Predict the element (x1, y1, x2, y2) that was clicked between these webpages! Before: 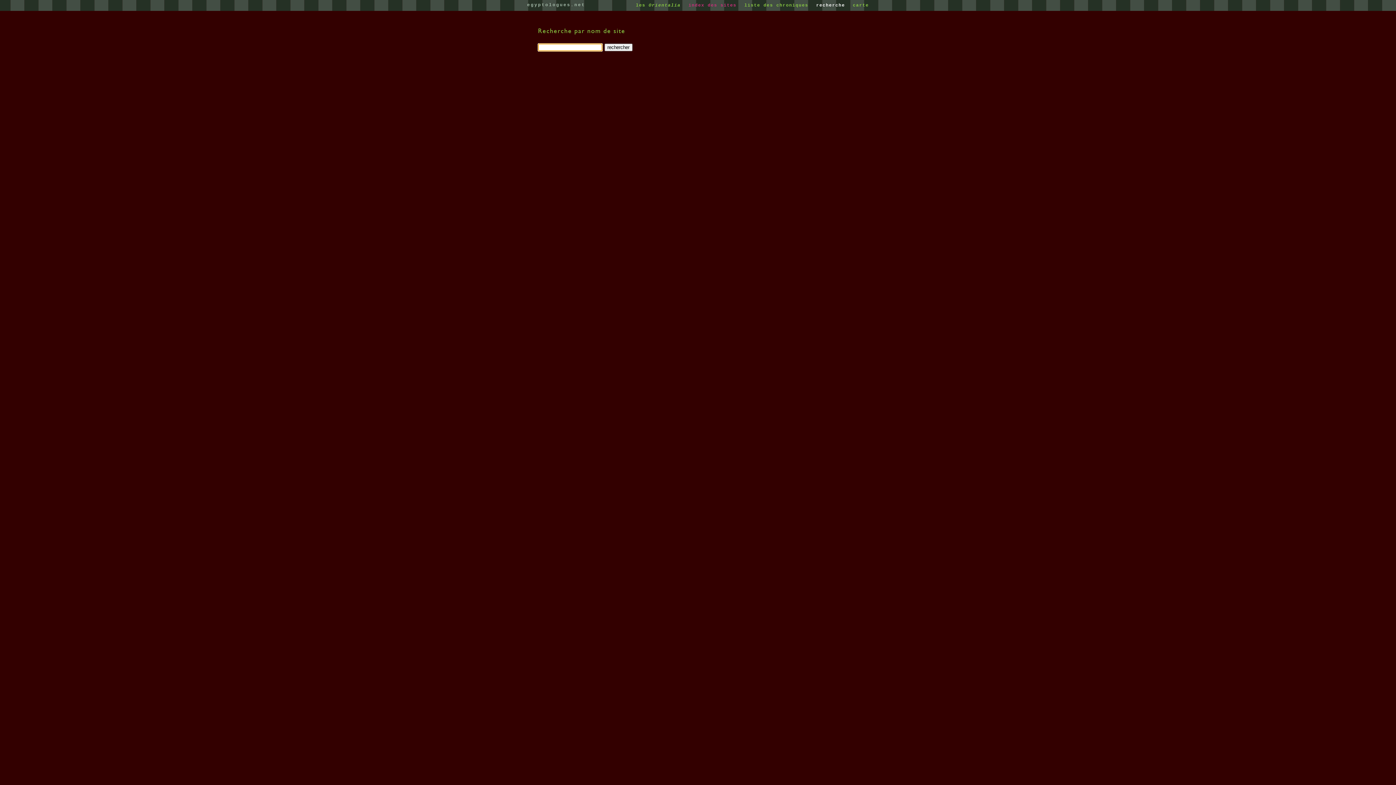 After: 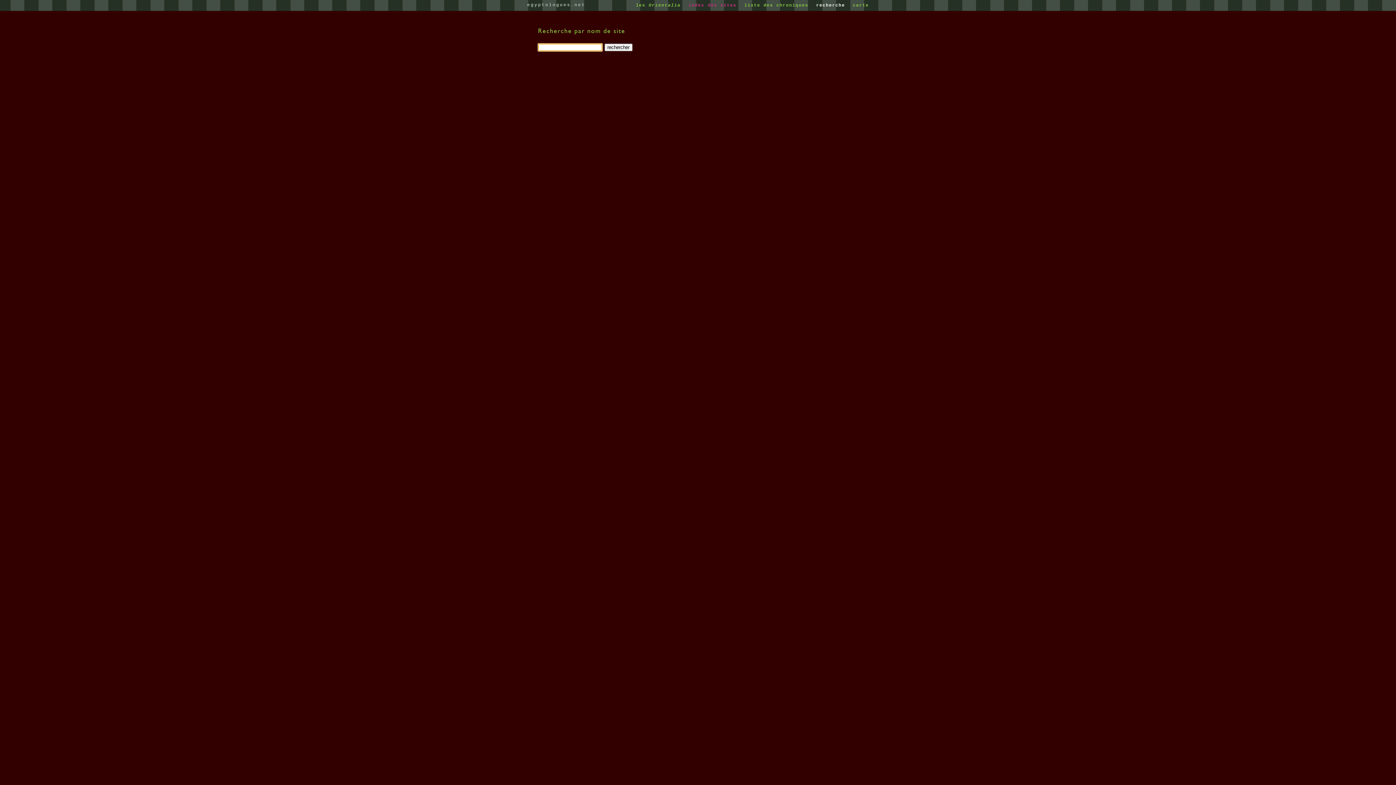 Action: label: recherche  bbox: (816, 2, 848, 7)